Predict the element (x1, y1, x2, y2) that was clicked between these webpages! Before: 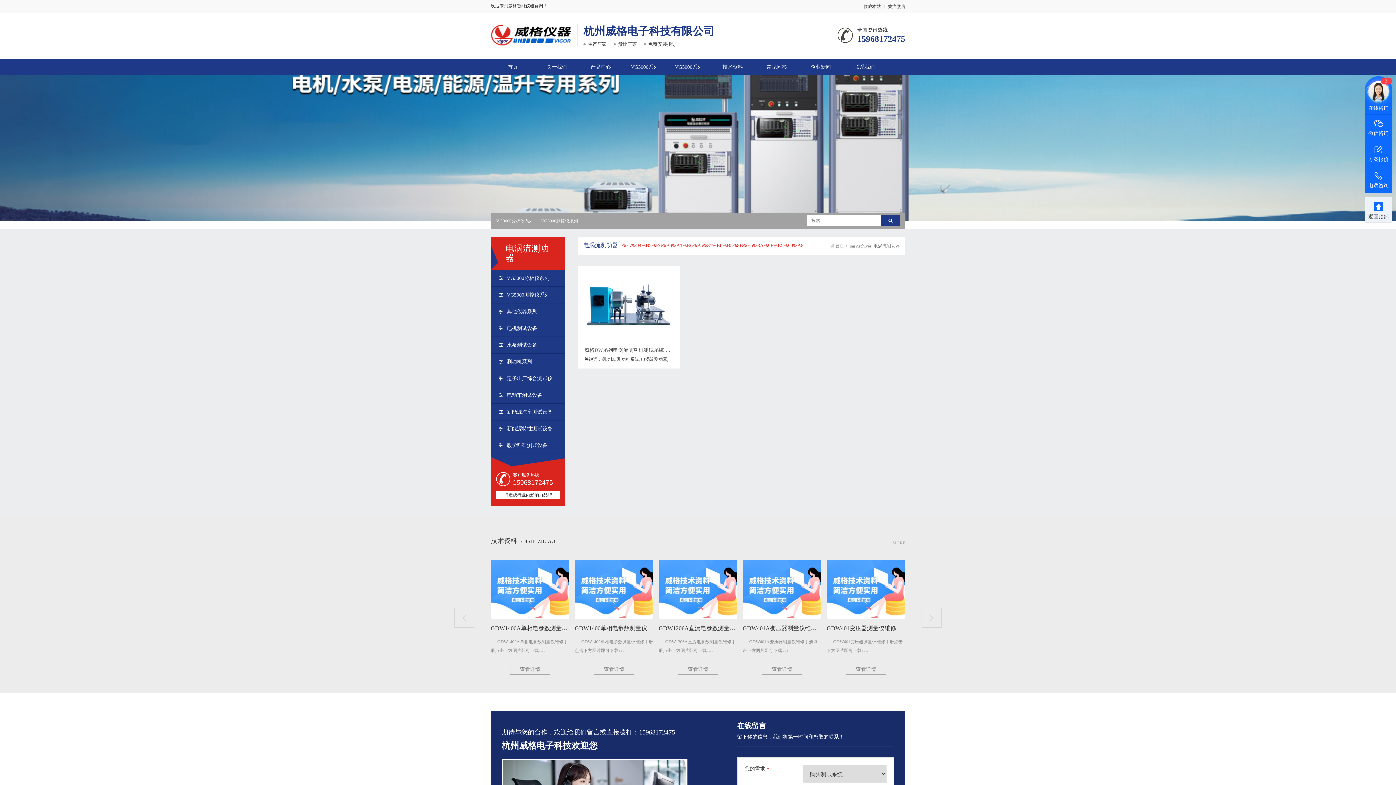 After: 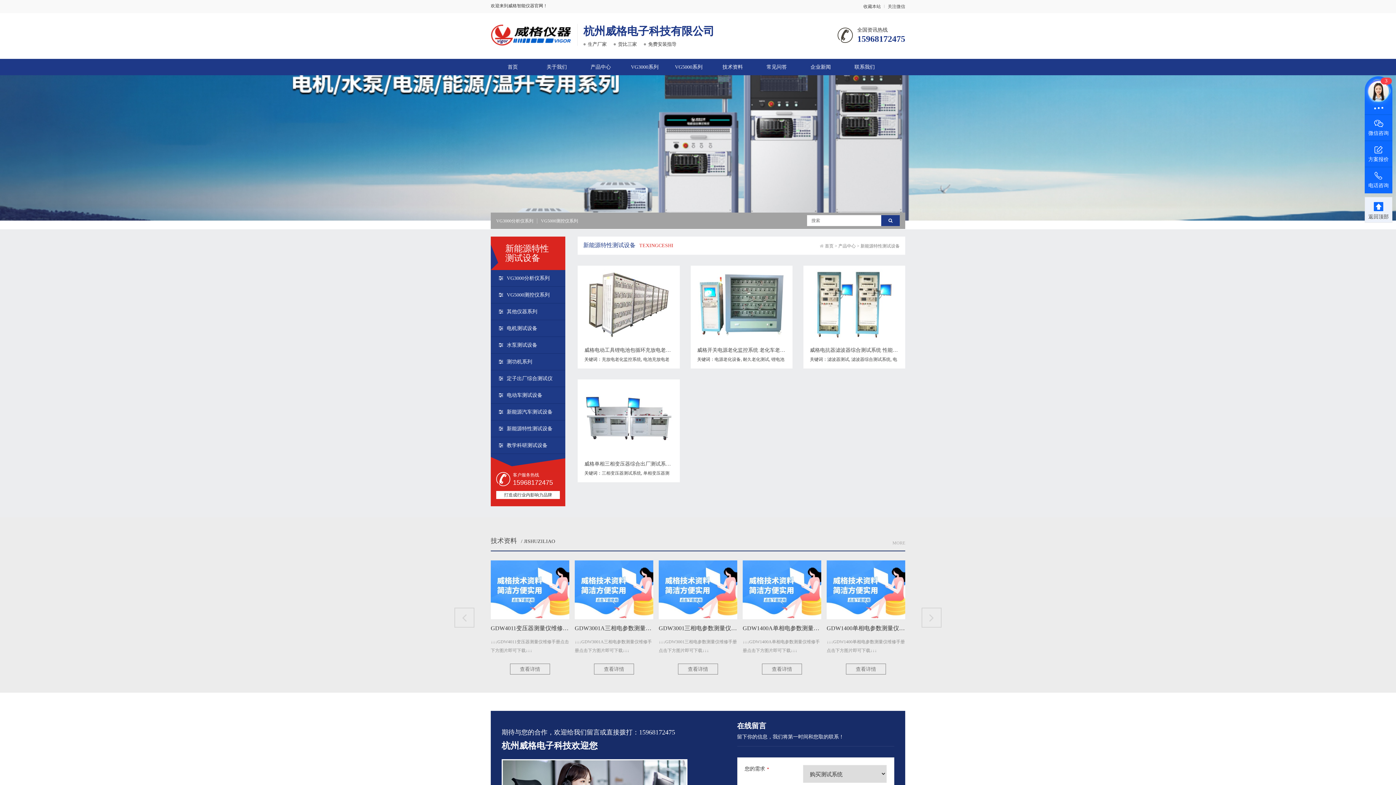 Action: label: 新能源特性测试设备 bbox: (490, 420, 565, 437)